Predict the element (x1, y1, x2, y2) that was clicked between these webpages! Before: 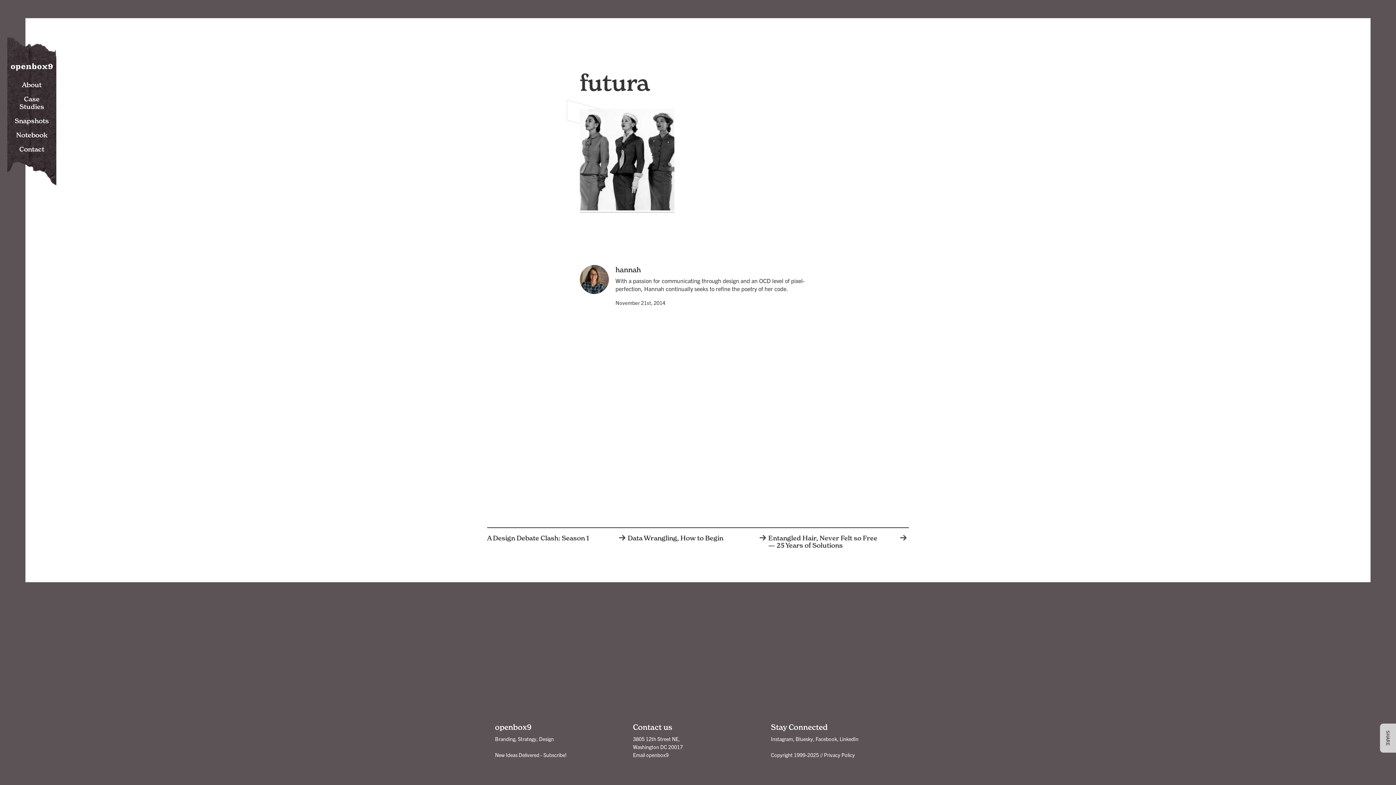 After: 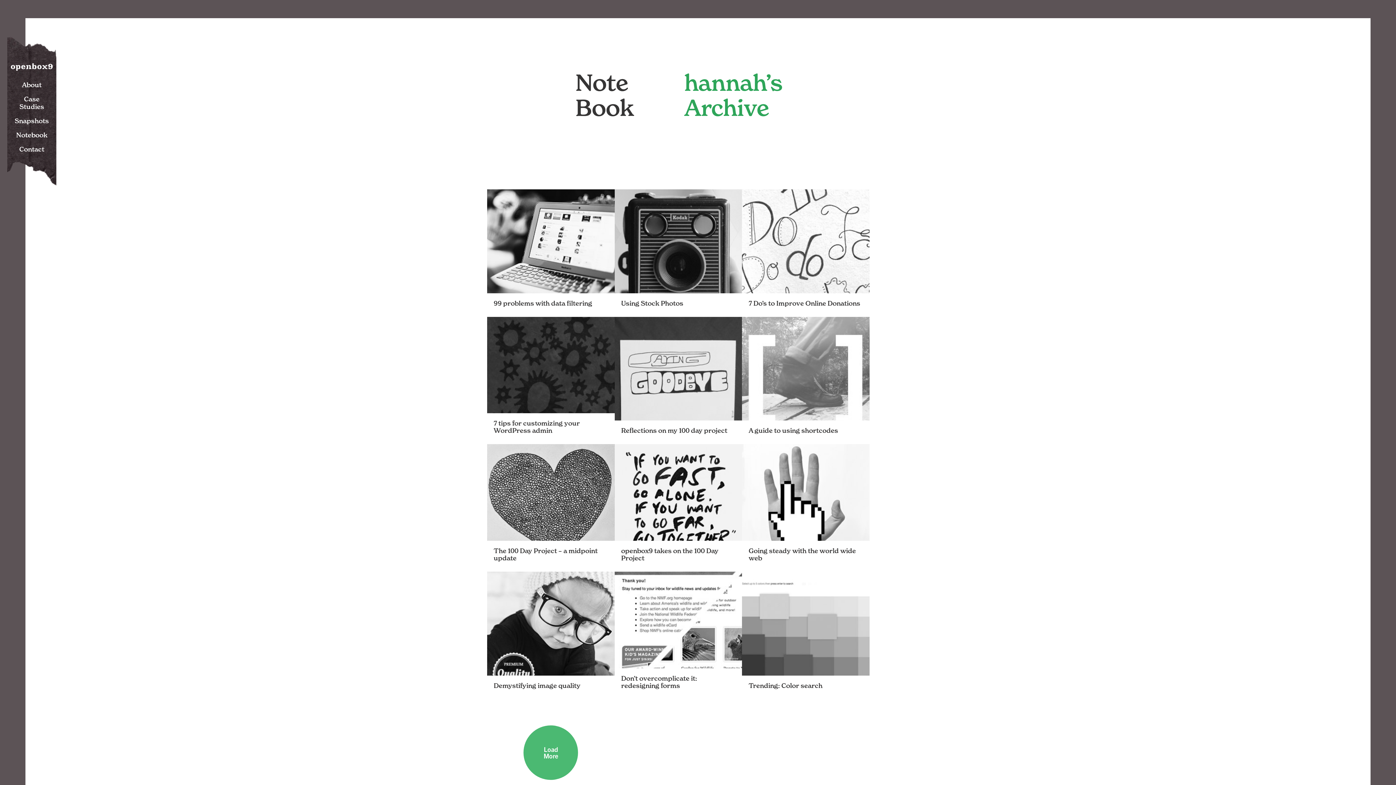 Action: bbox: (615, 265, 641, 274) label: hannah